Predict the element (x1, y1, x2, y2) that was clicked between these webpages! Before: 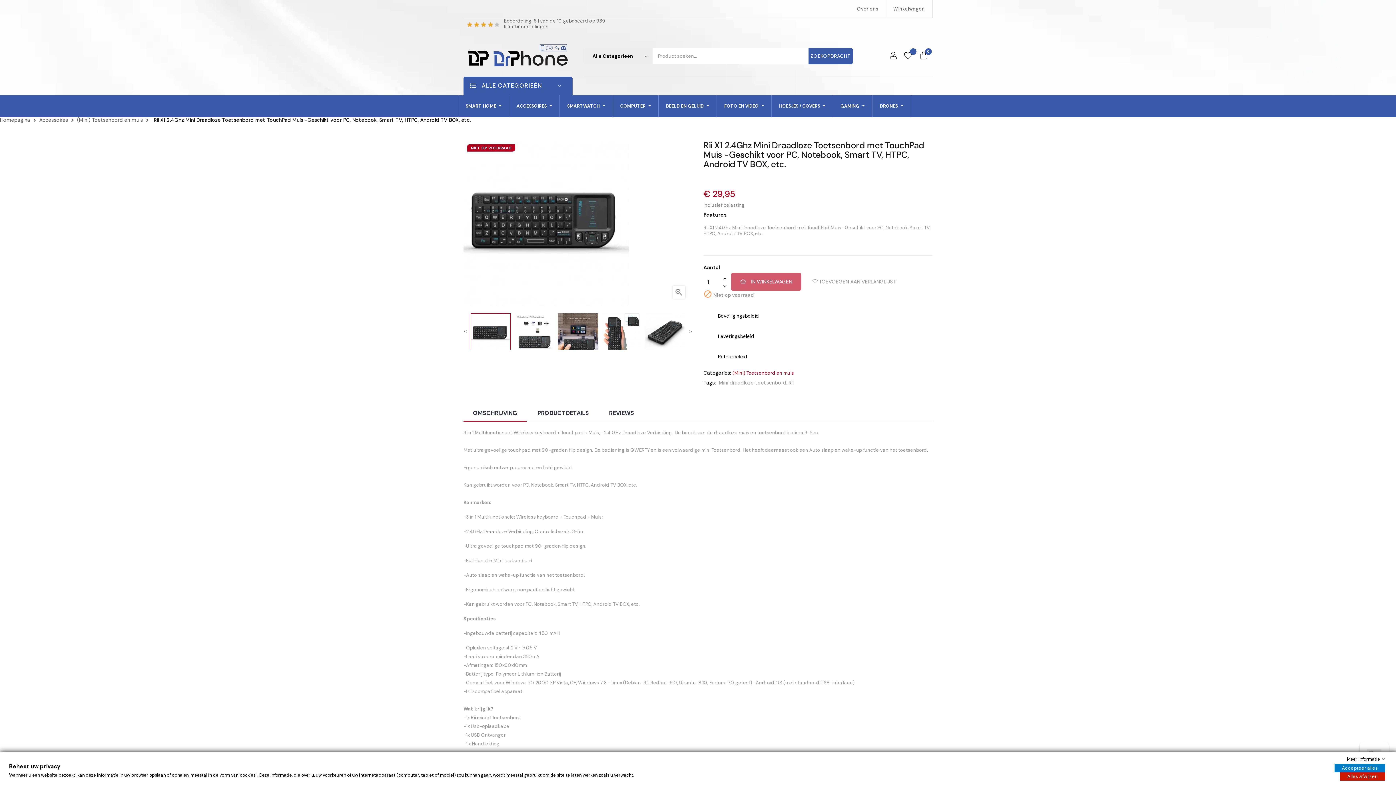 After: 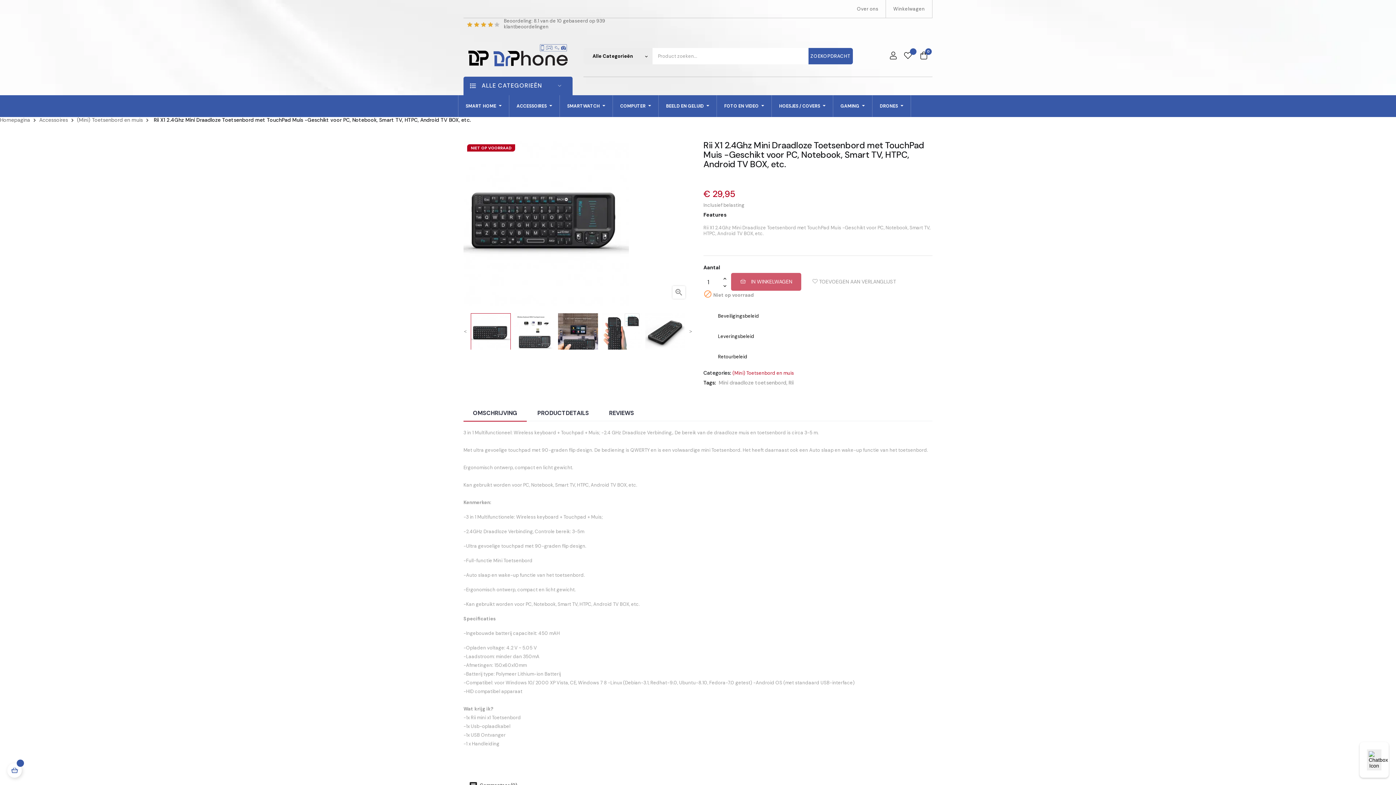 Action: label: Accepteer alles bbox: (1334, 764, 1385, 772)